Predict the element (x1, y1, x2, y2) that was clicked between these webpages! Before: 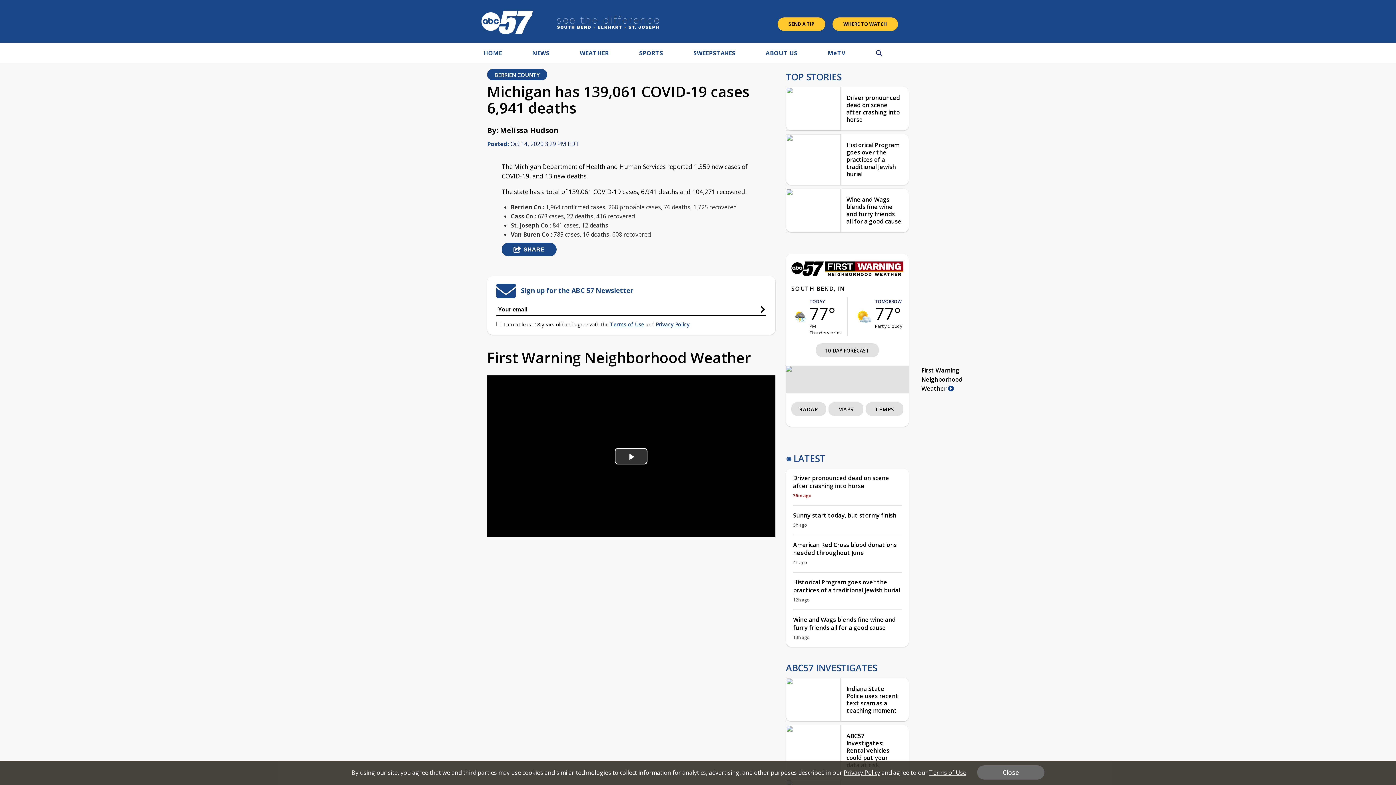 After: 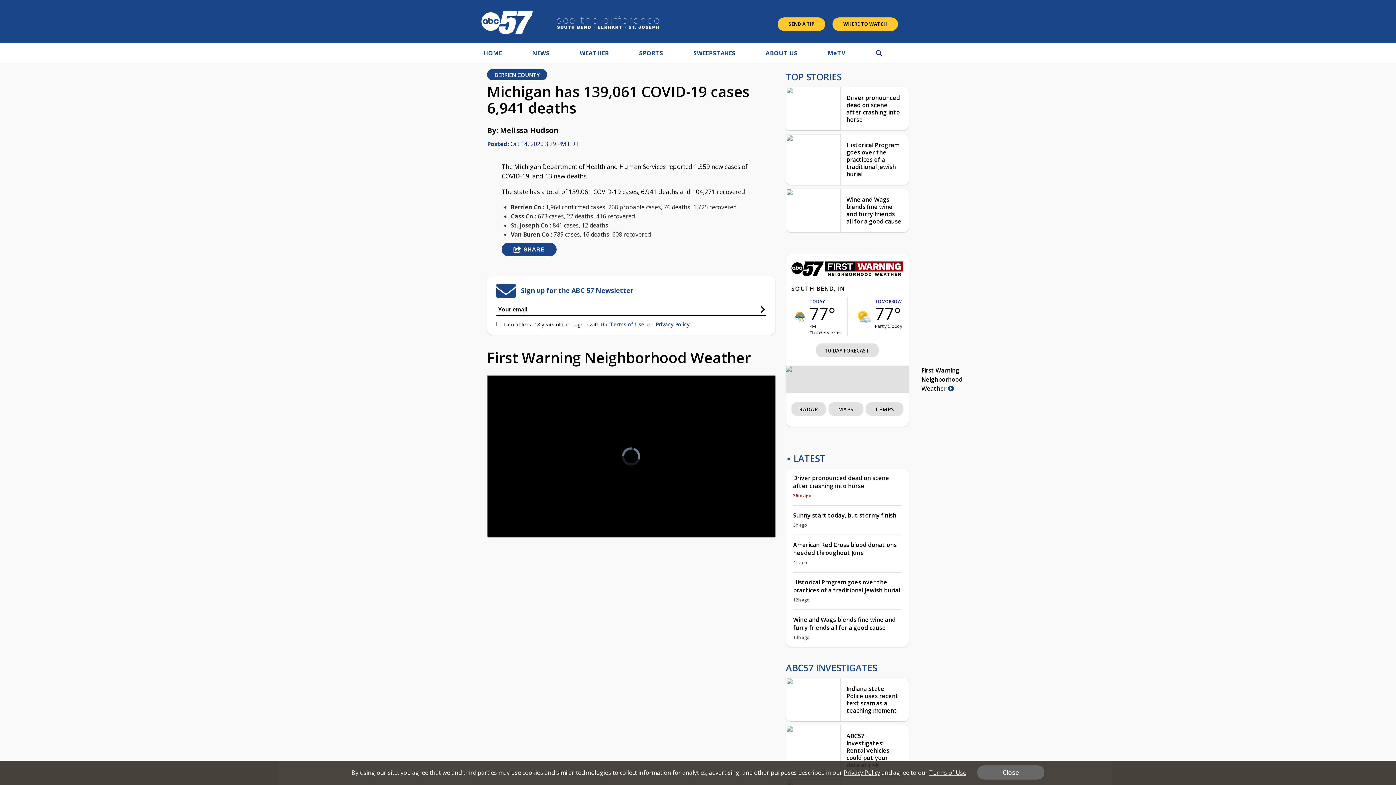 Action: label: Play Video bbox: (615, 448, 647, 464)